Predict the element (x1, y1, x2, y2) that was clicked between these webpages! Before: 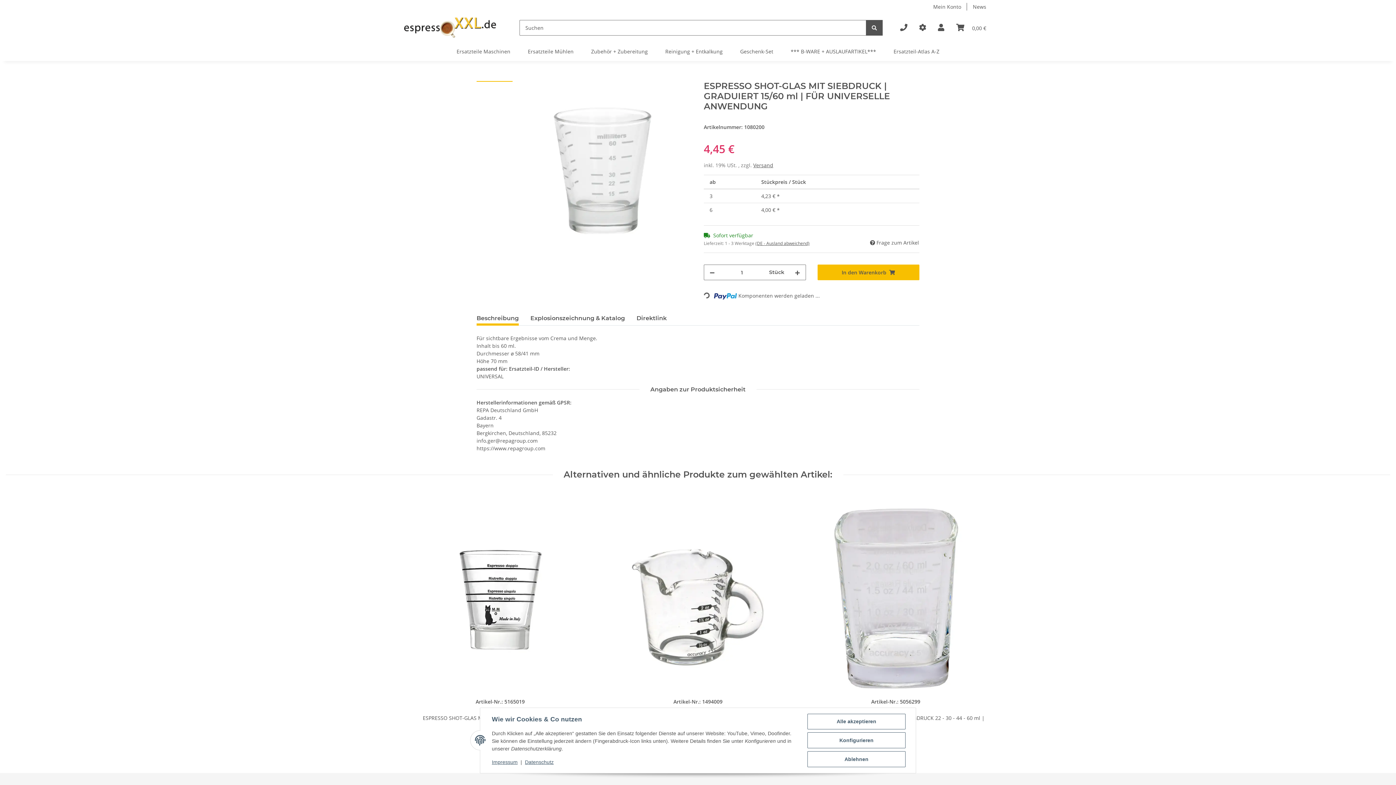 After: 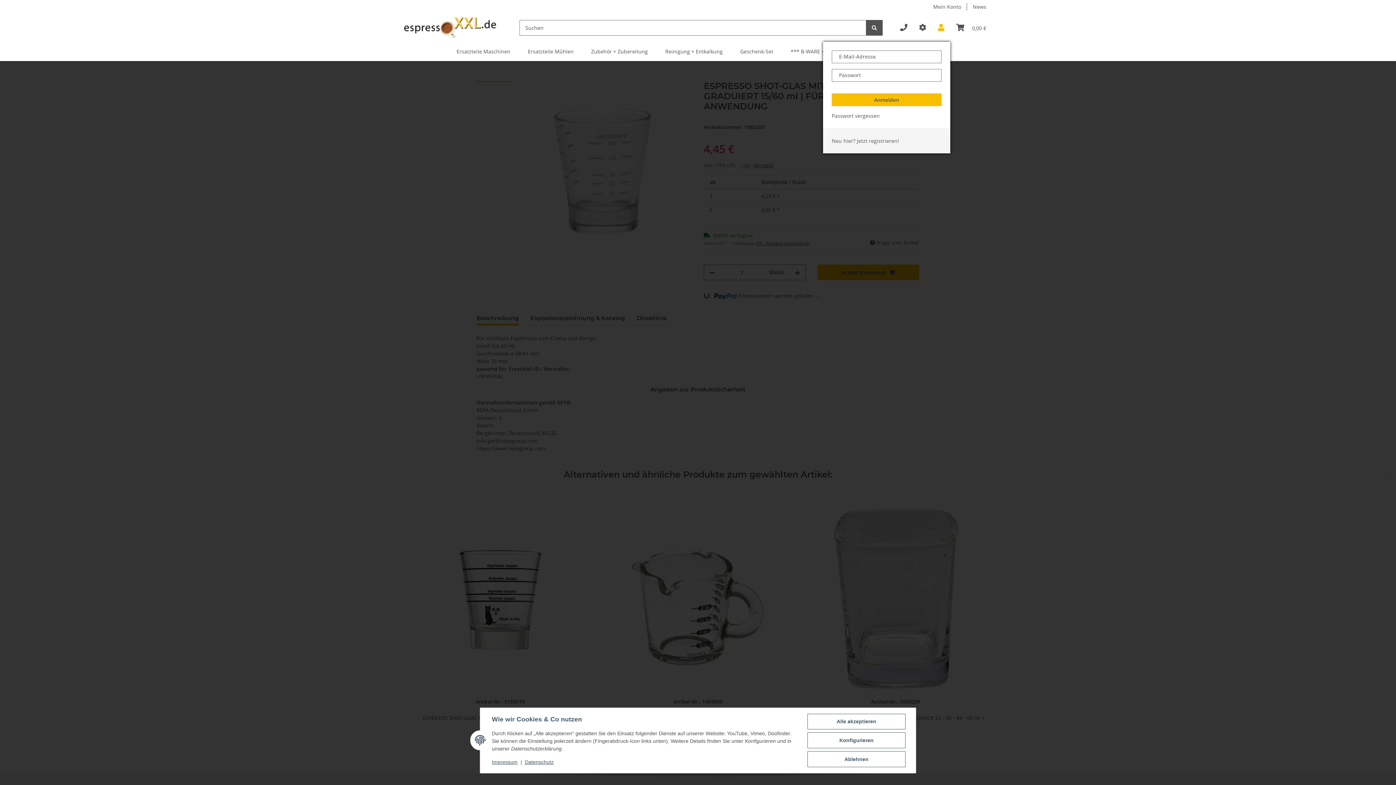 Action: bbox: (932, 13, 950, 41) label: Mein Konto